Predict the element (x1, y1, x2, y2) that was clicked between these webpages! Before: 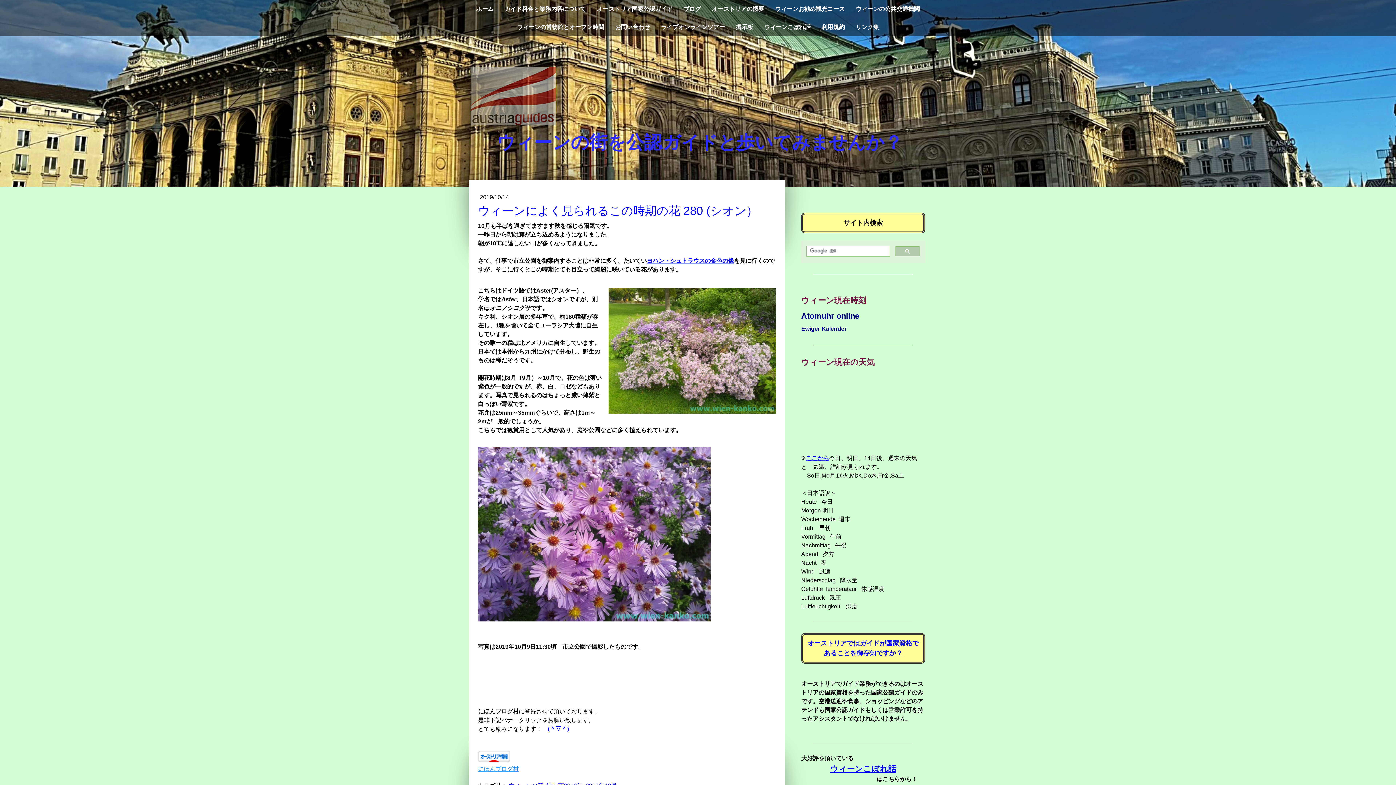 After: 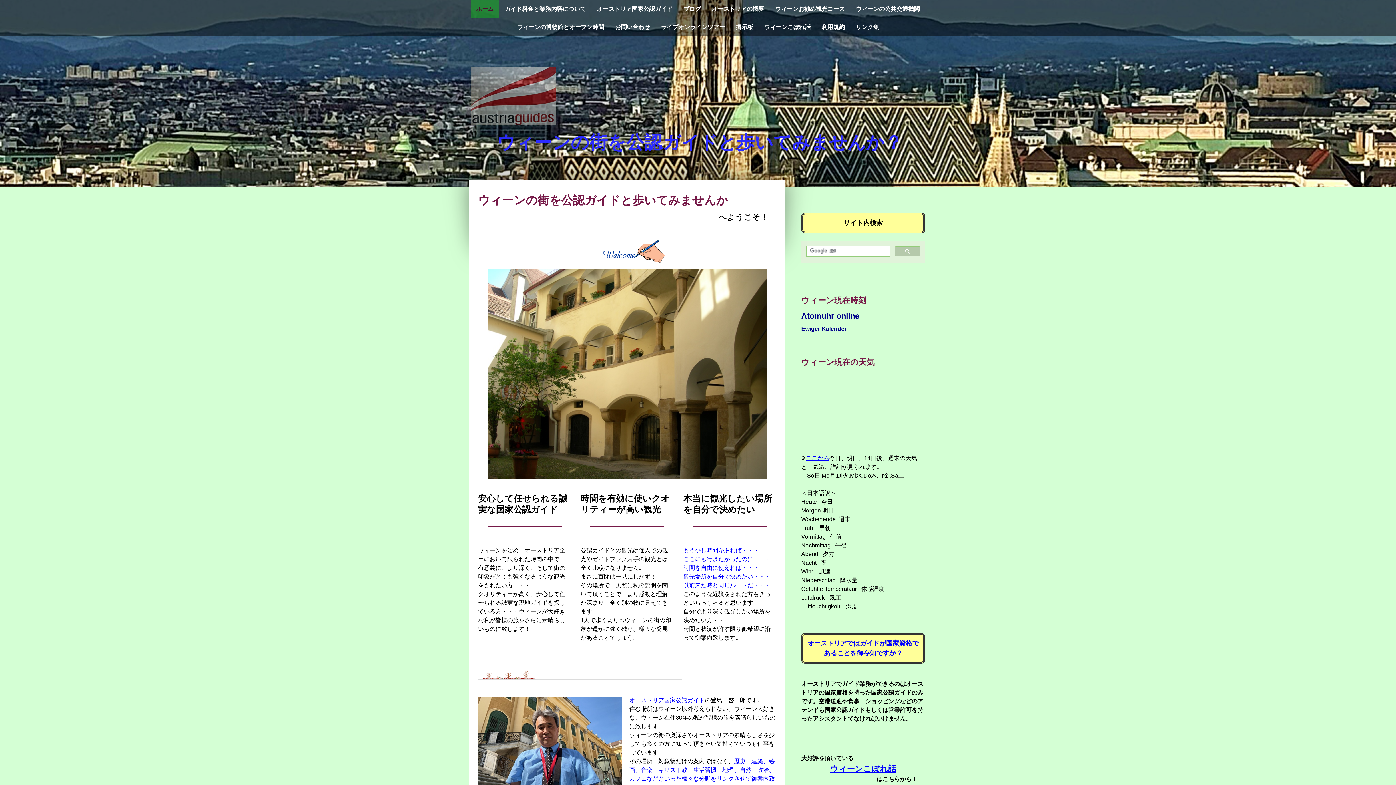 Action: label: ホーム bbox: (470, 0, 499, 18)